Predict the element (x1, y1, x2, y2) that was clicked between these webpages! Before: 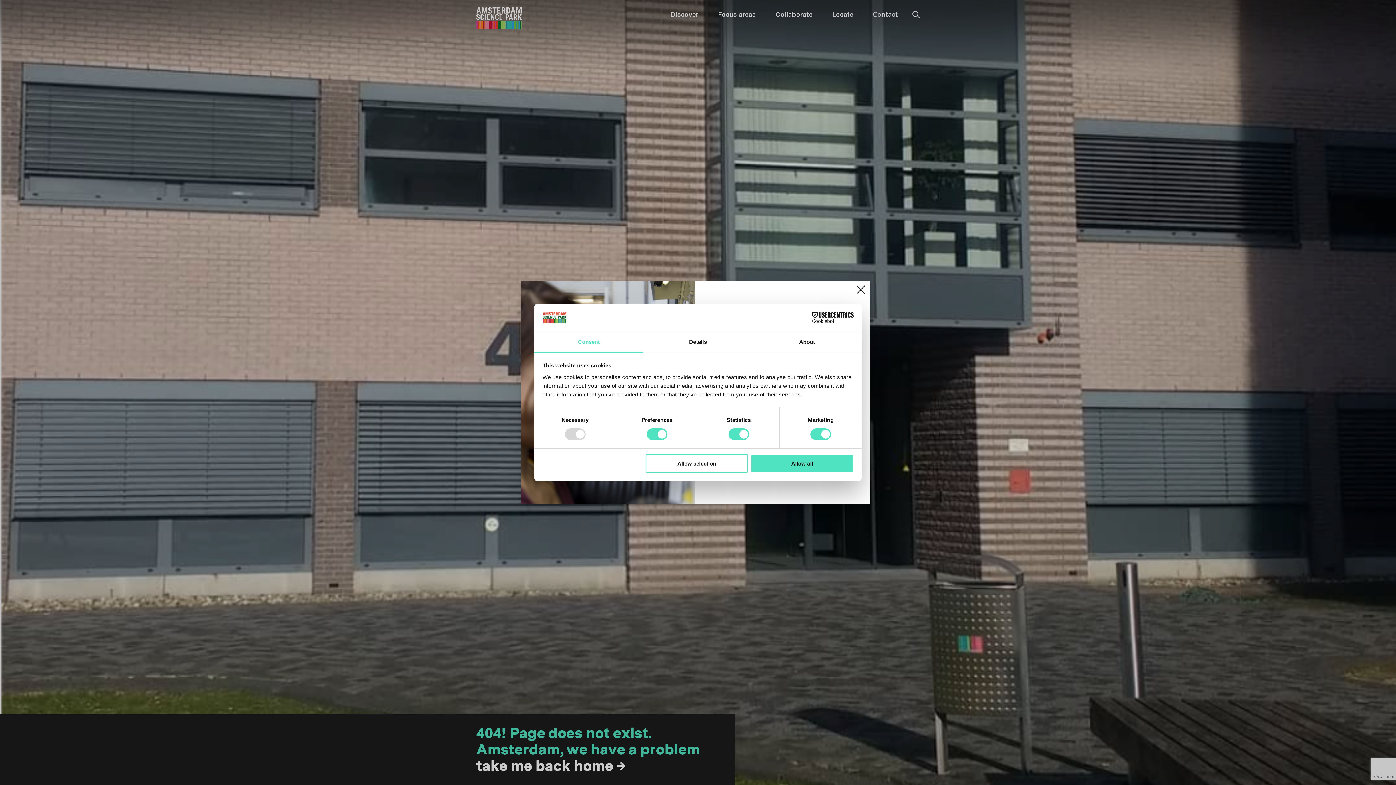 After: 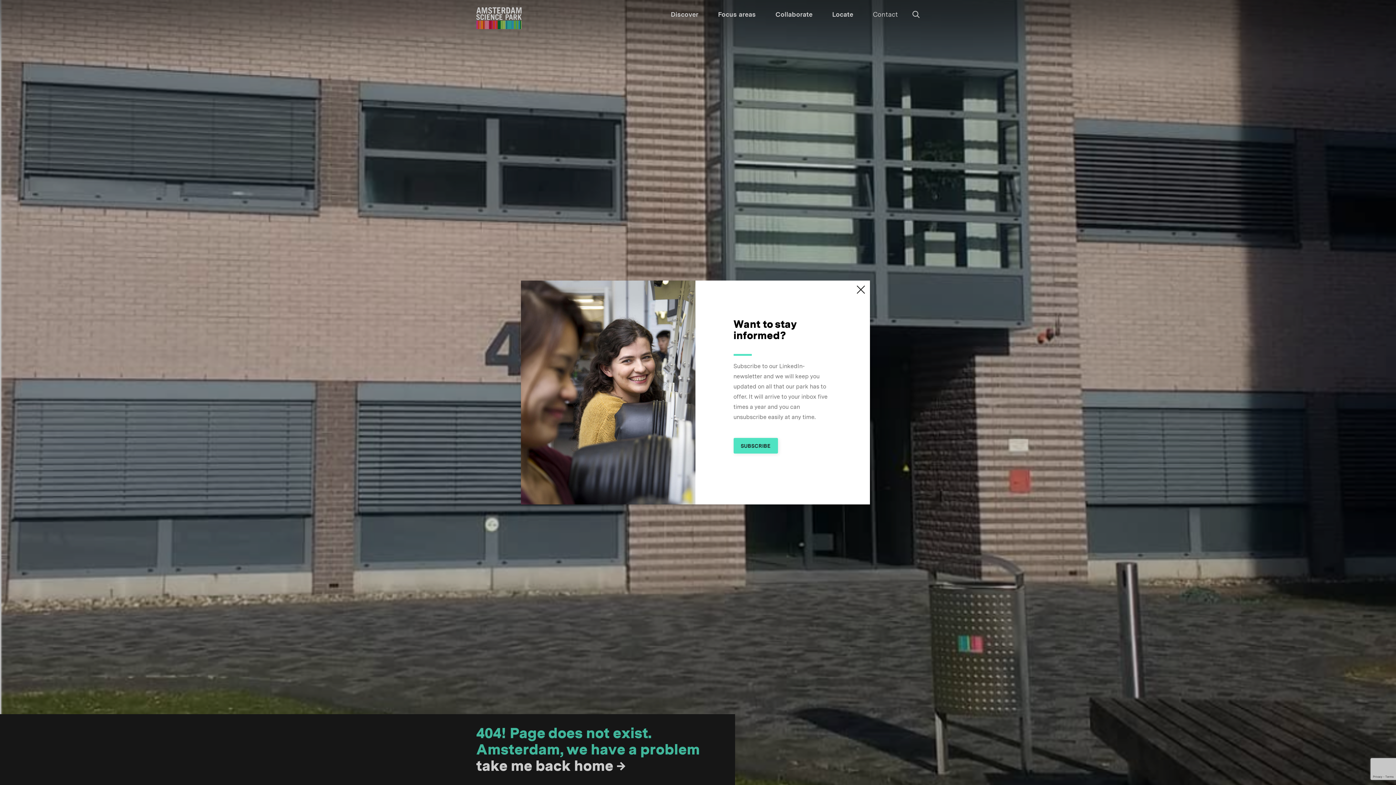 Action: label: Allow selection bbox: (645, 454, 748, 472)